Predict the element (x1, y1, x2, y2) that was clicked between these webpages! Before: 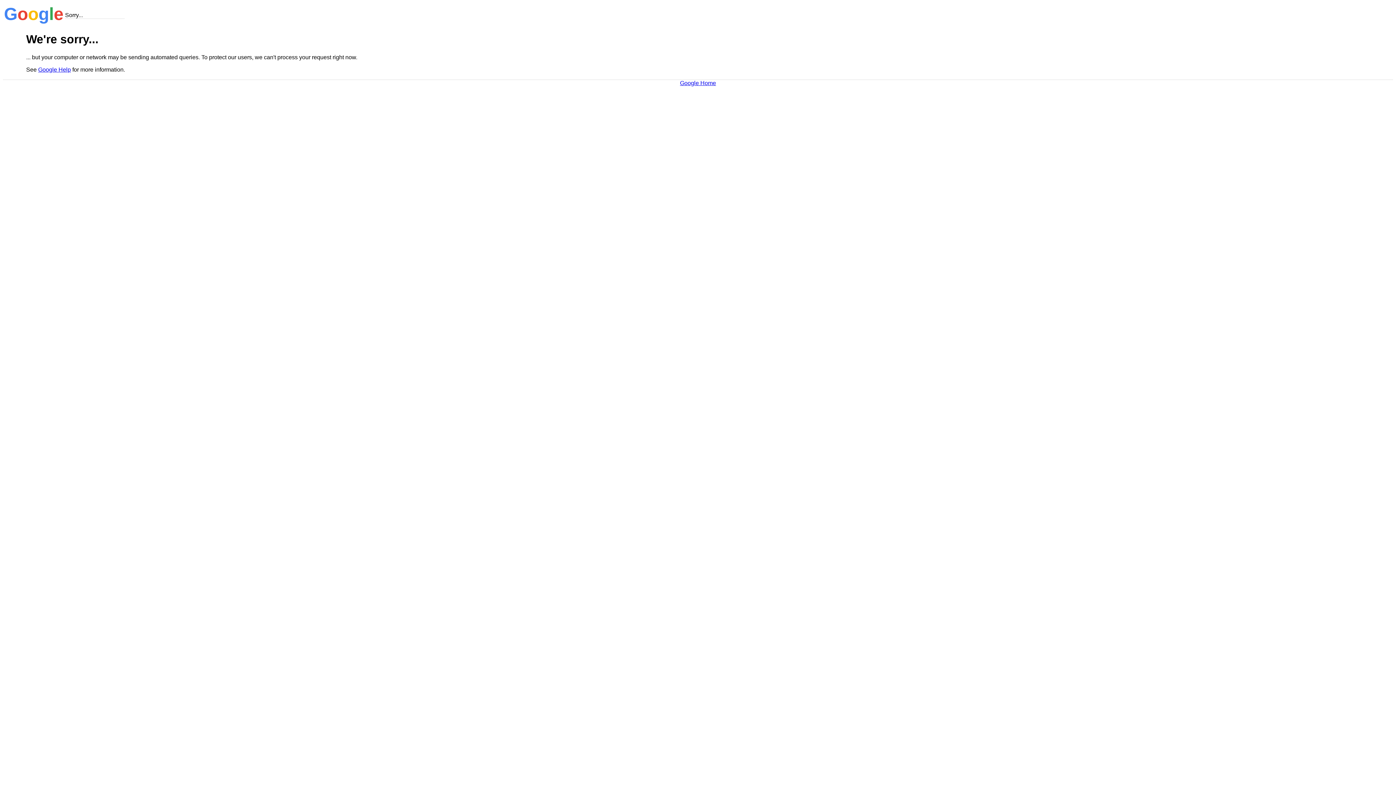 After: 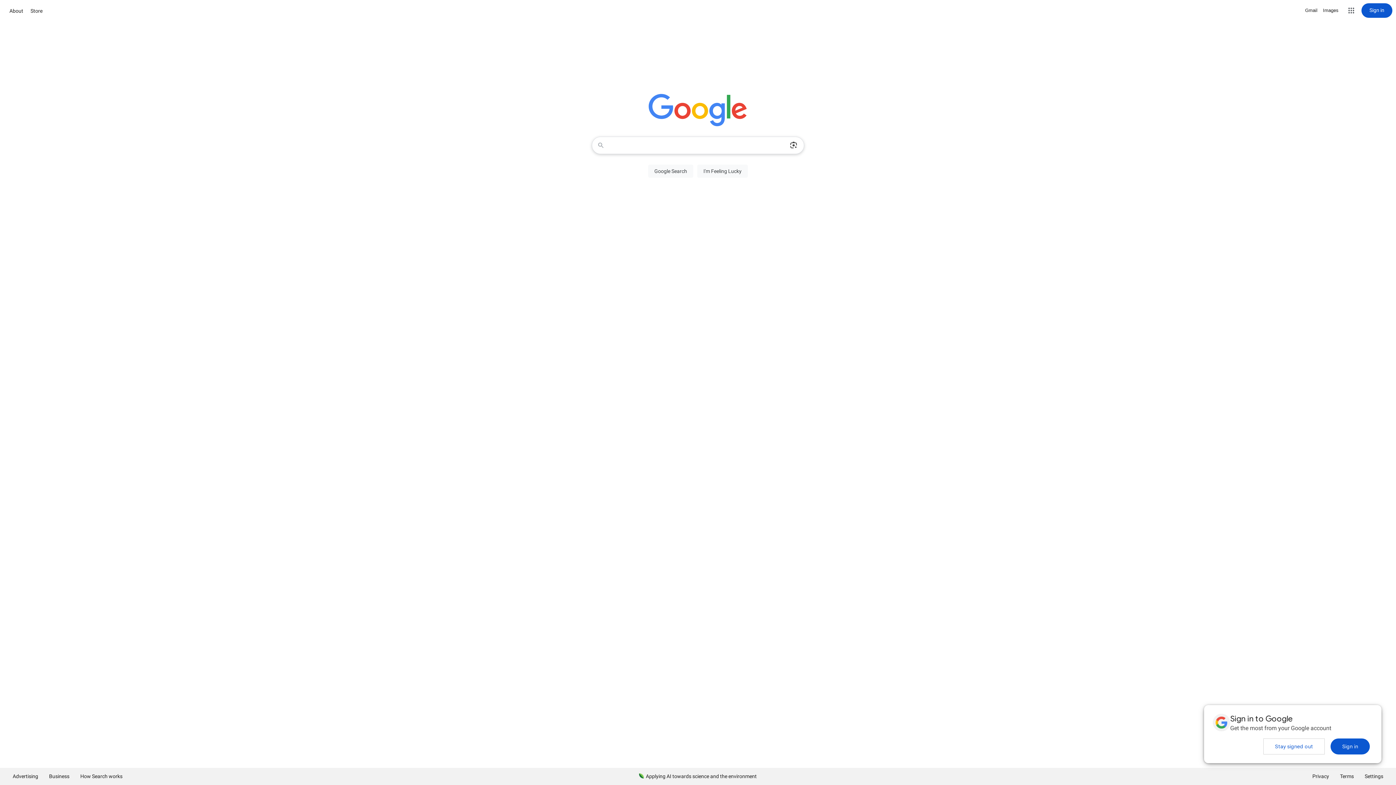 Action: bbox: (680, 79, 716, 86) label: Google Home